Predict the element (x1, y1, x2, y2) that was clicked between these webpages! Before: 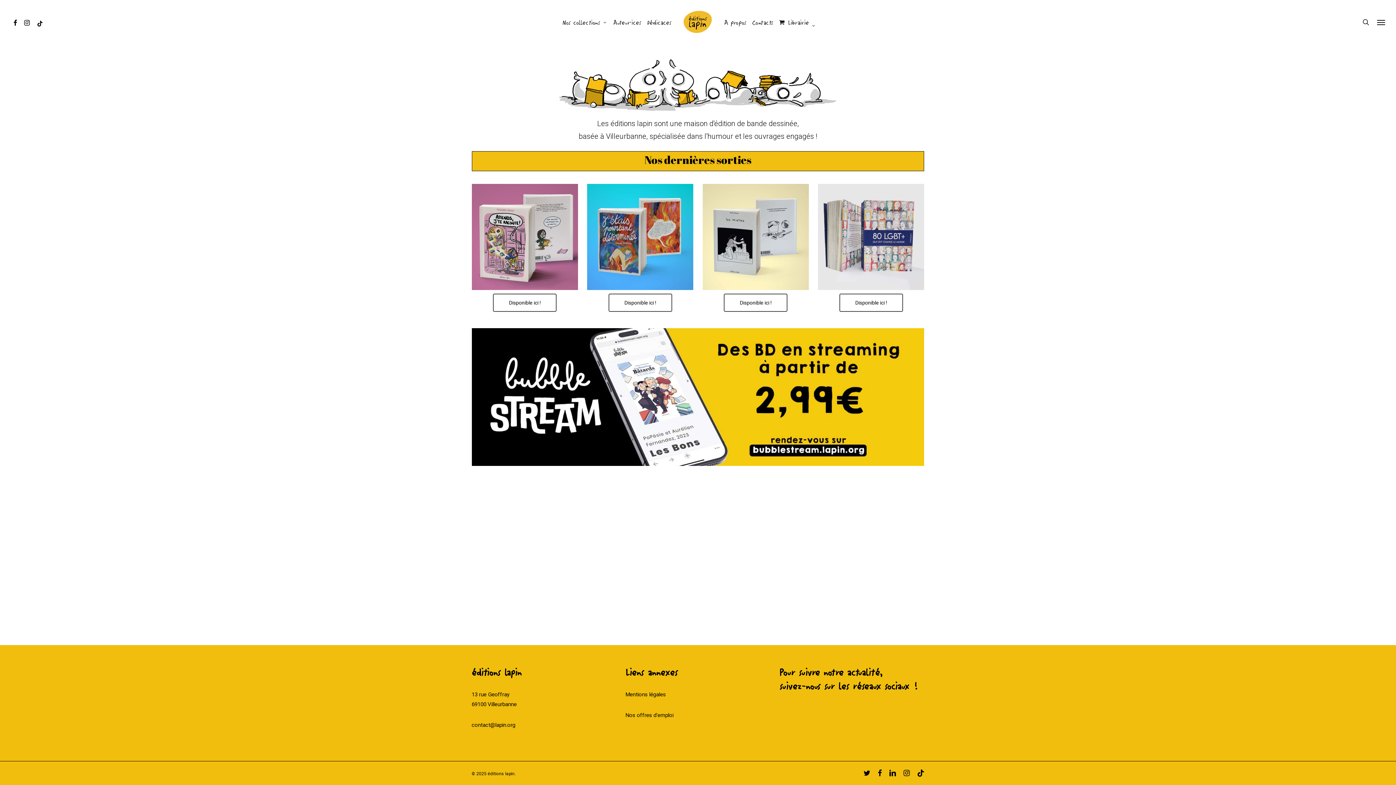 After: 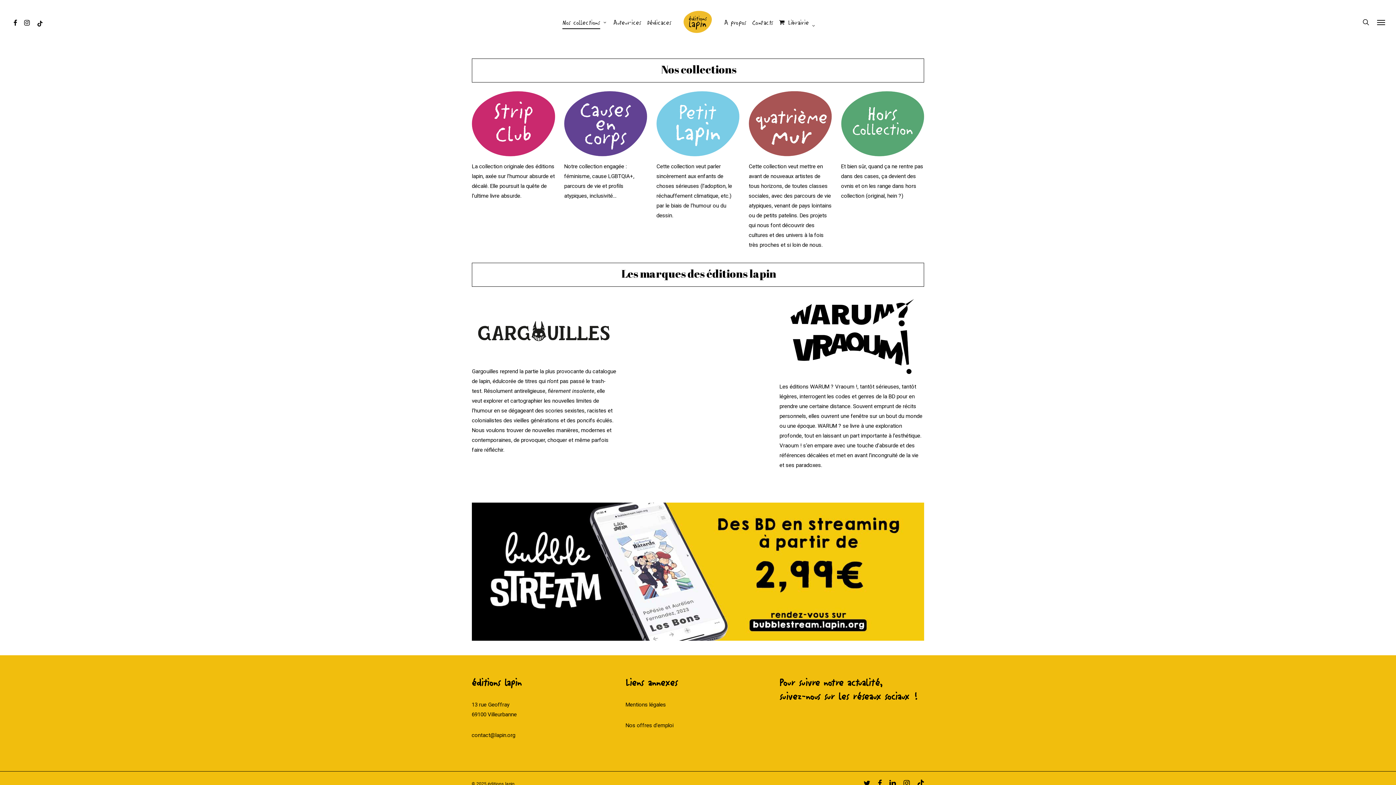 Action: label: Nos collections bbox: (562, 16, 607, 27)